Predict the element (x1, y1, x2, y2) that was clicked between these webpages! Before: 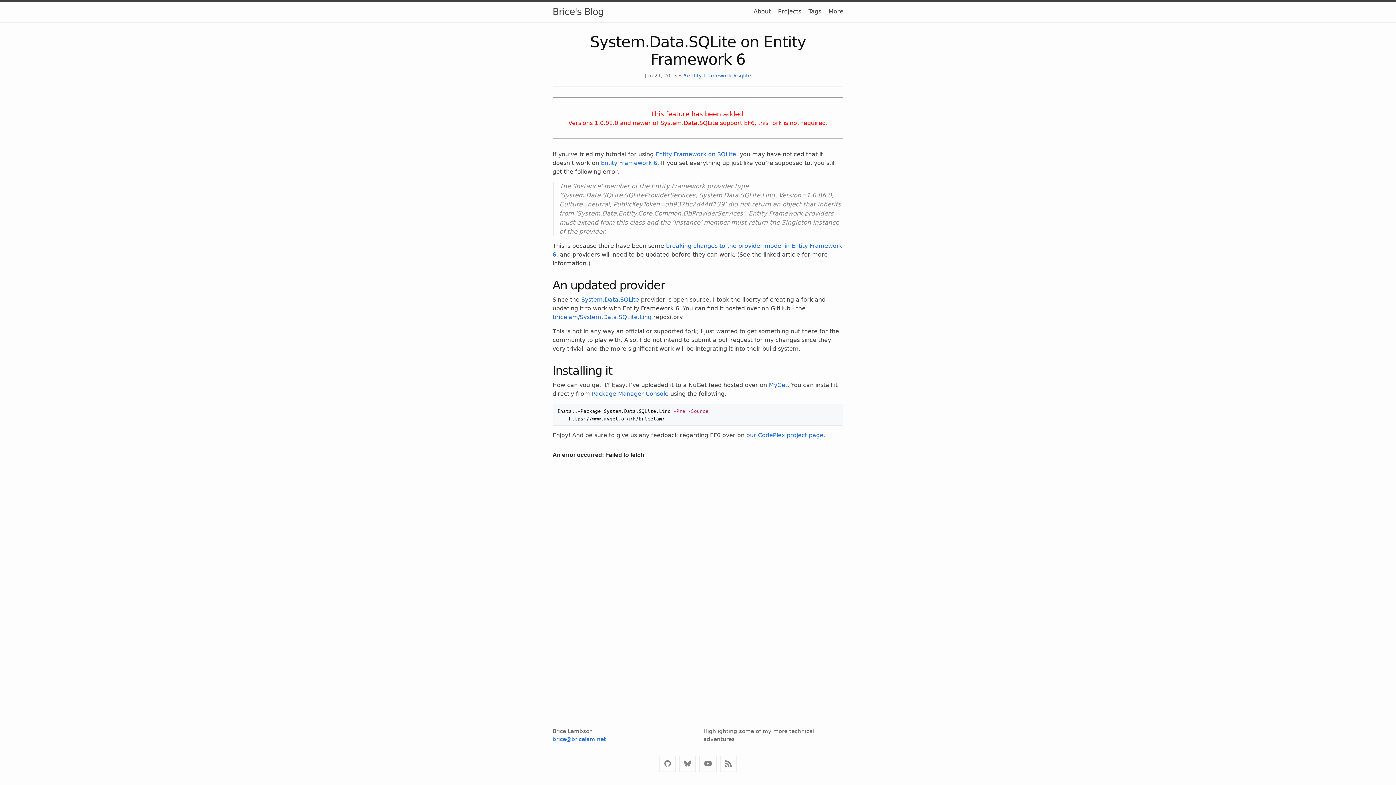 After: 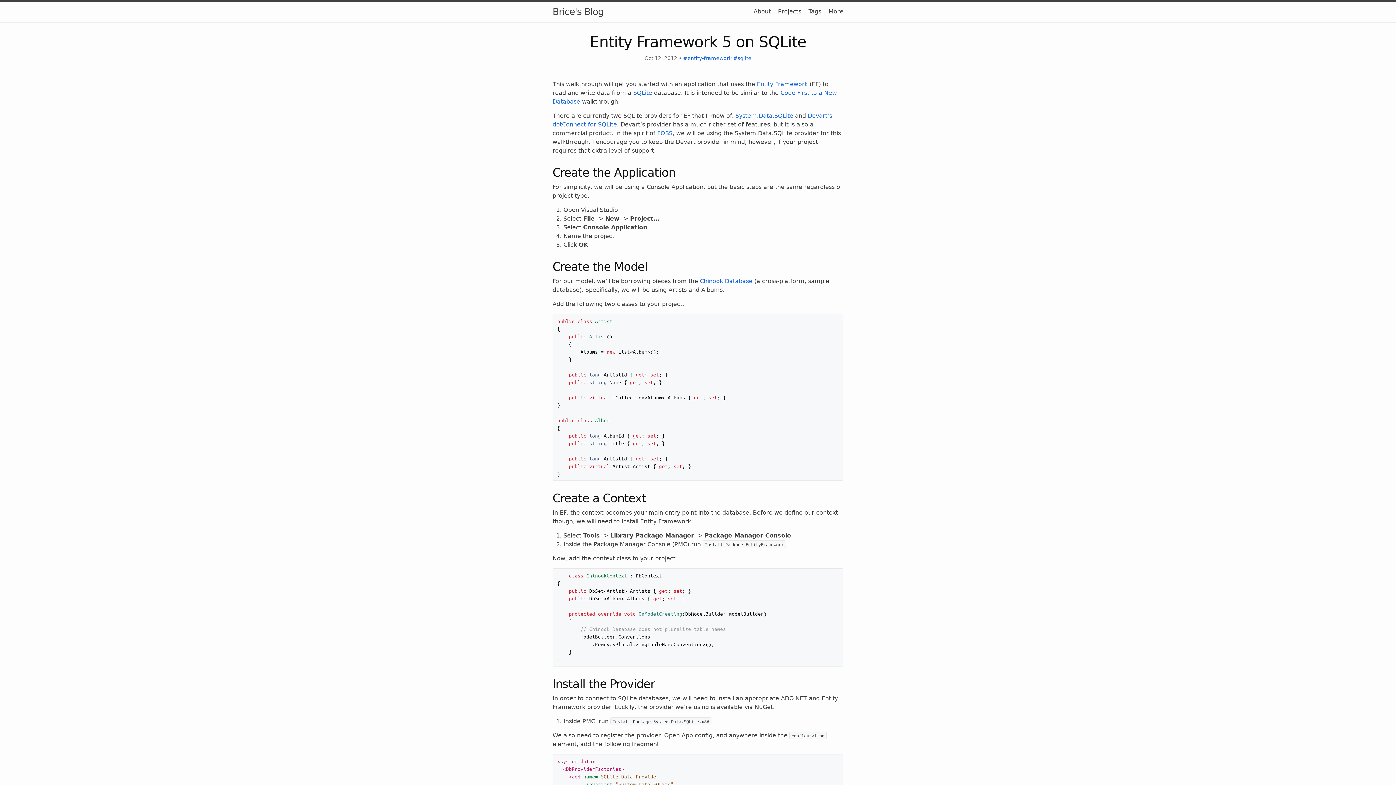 Action: label: Entity Framework on SQLite bbox: (655, 150, 736, 157)